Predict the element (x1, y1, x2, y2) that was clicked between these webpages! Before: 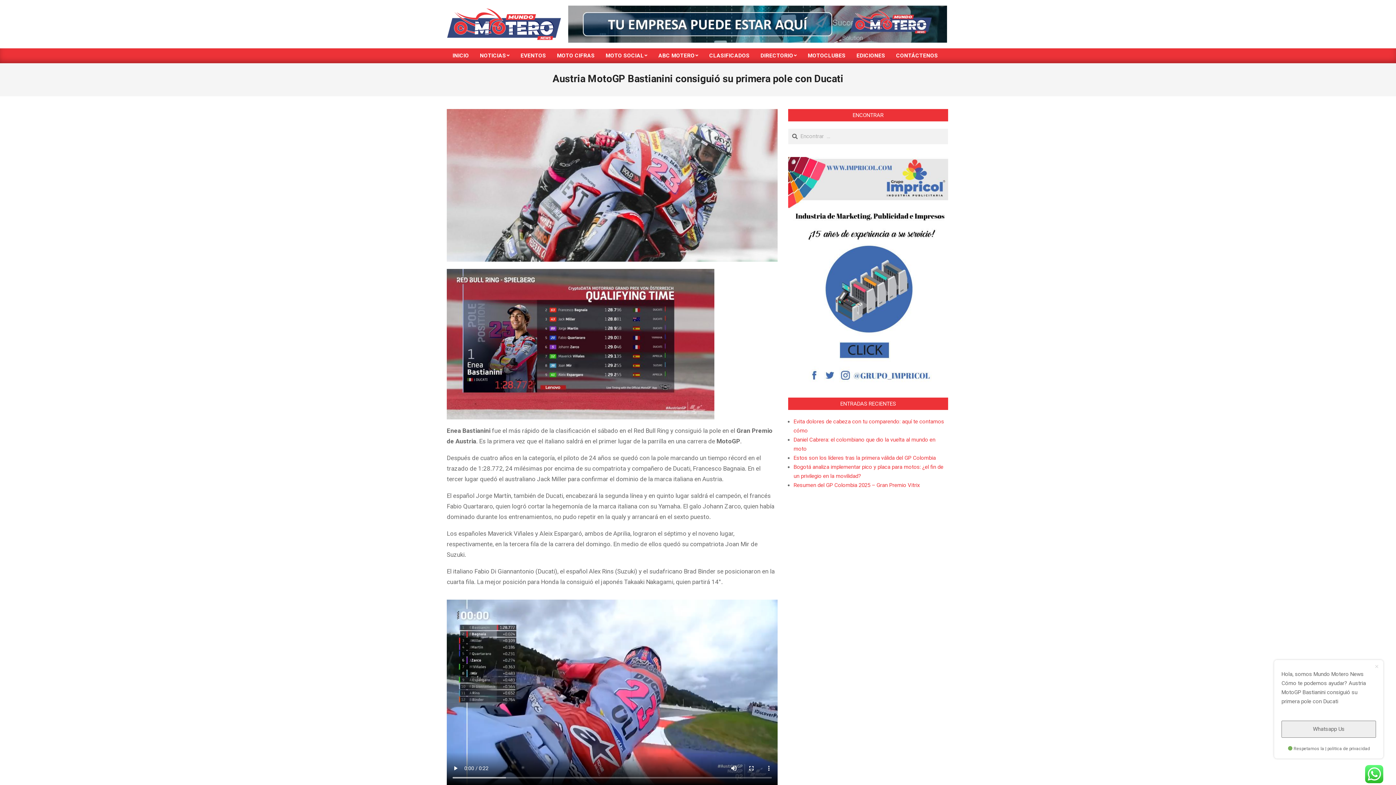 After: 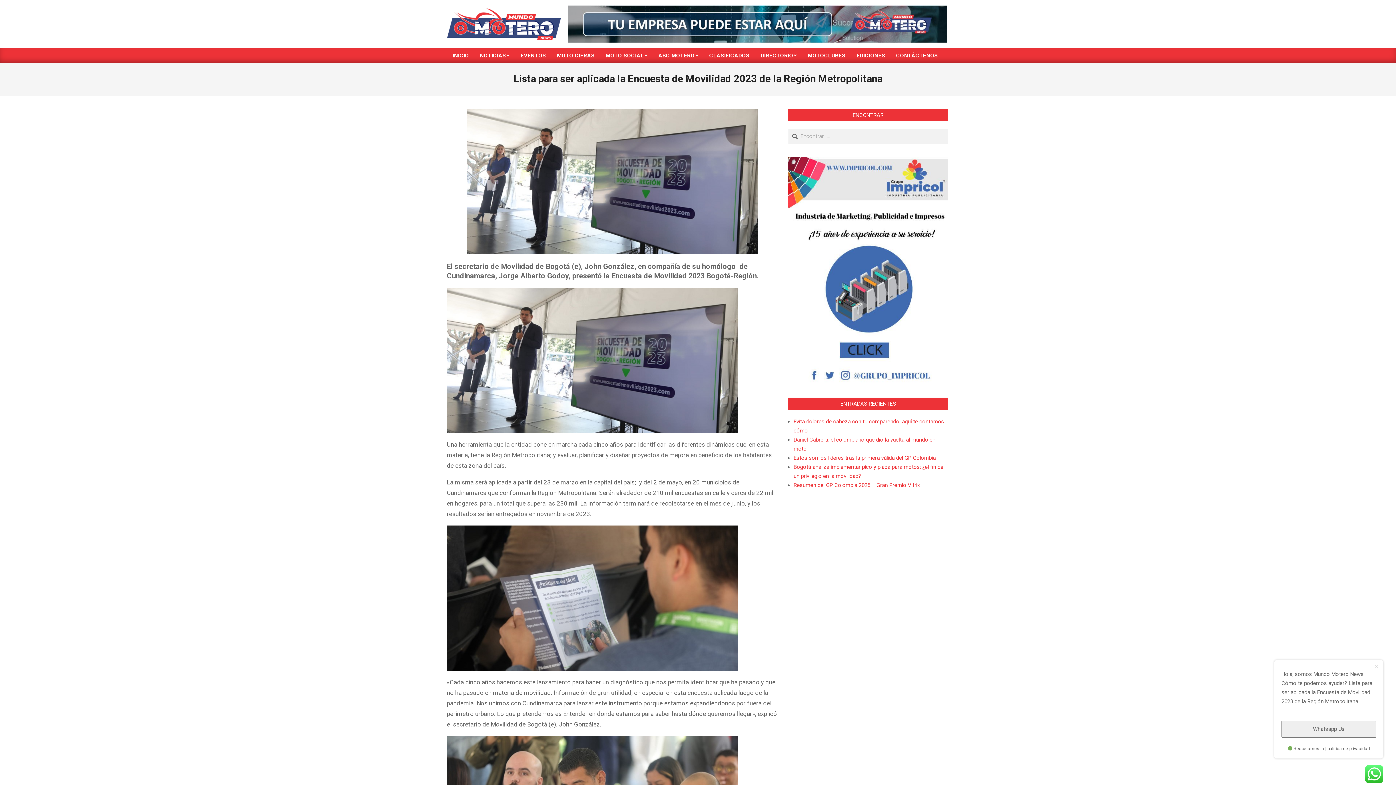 Action: bbox: (515, 48, 551, 63) label: EVENTOS